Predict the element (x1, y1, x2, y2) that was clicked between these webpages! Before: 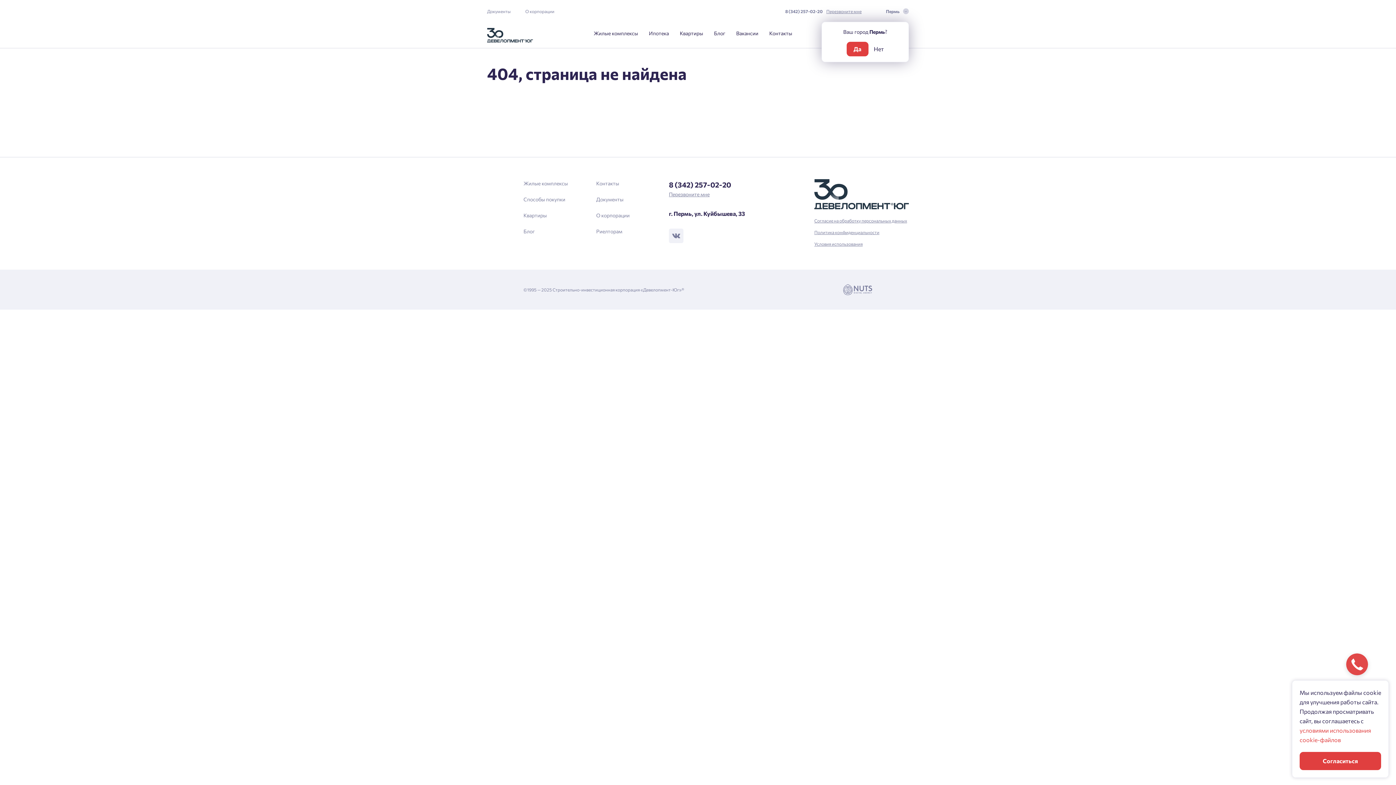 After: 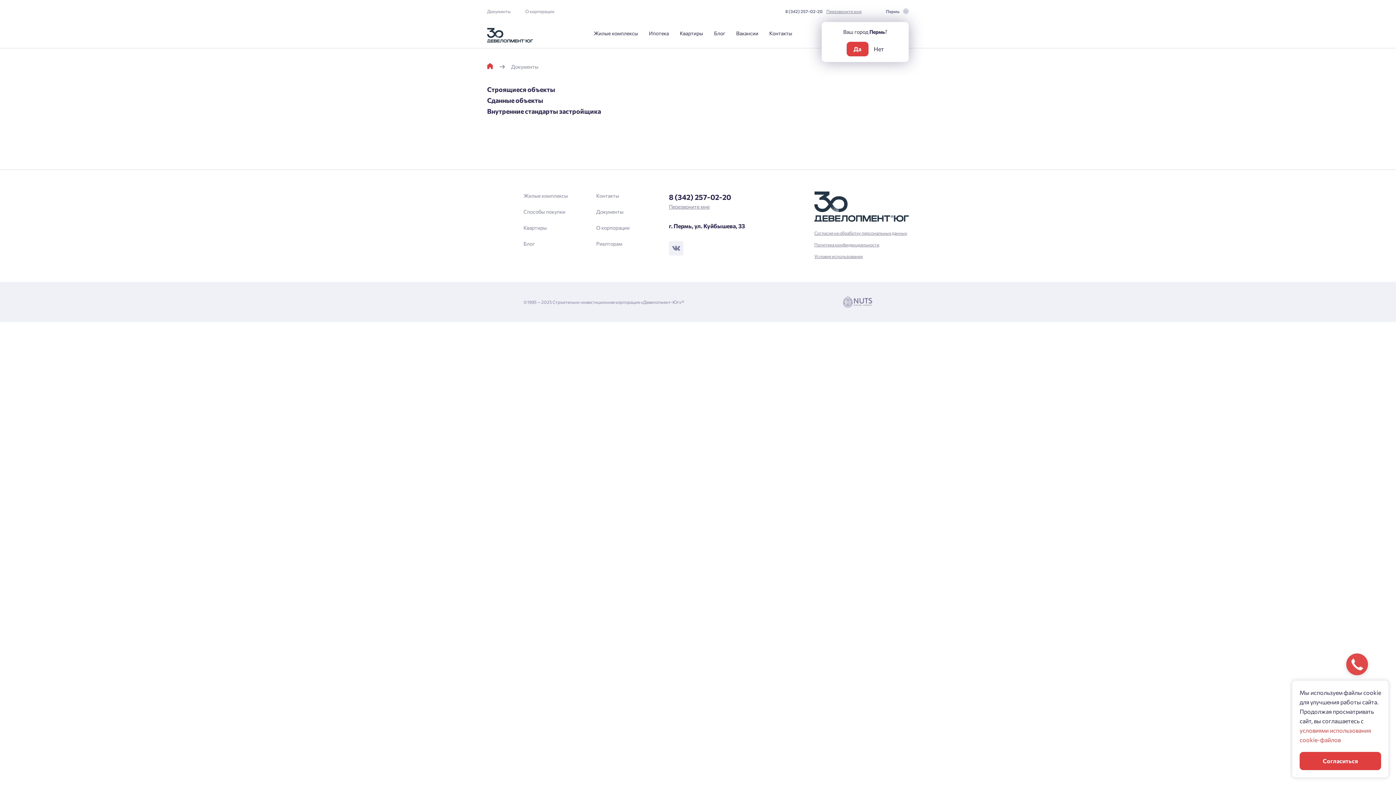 Action: label: Документы bbox: (596, 196, 623, 202)